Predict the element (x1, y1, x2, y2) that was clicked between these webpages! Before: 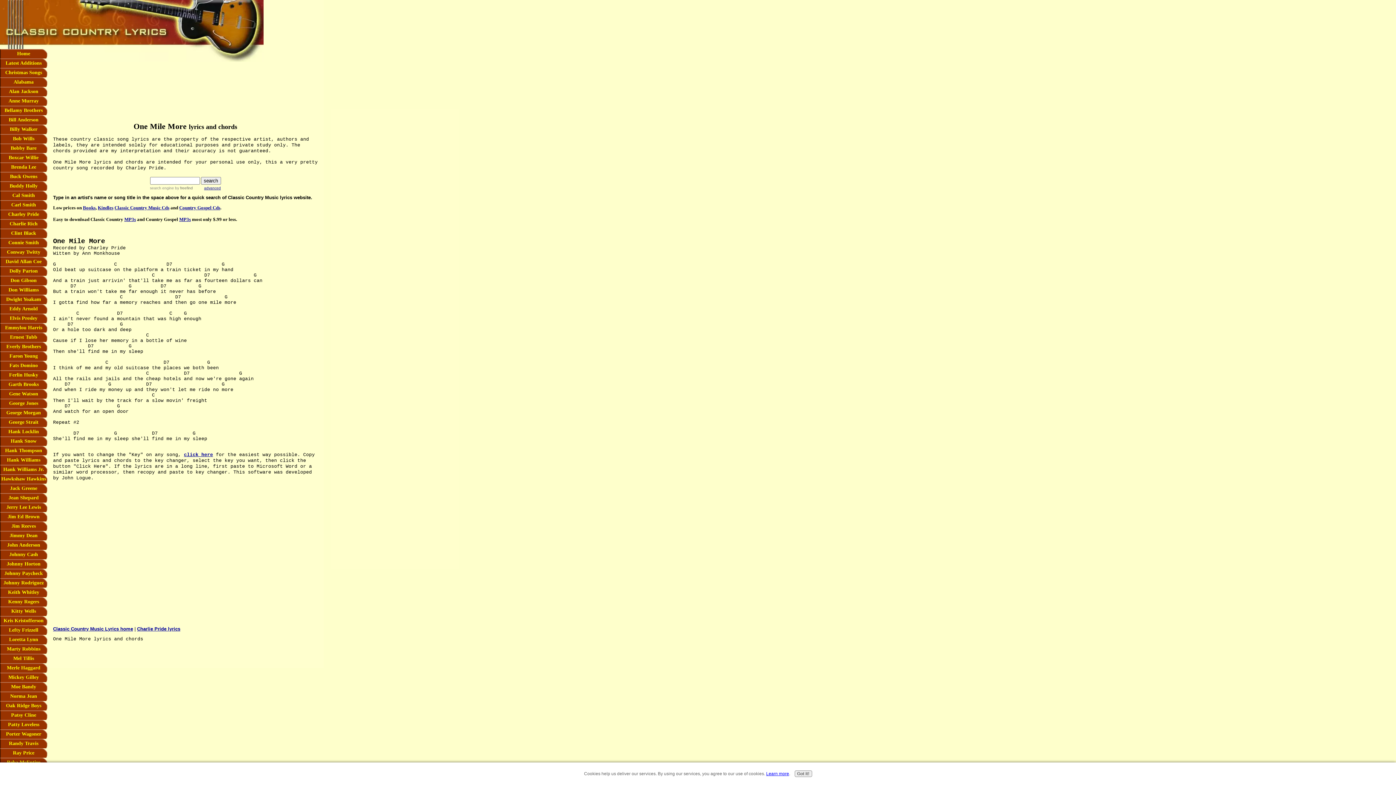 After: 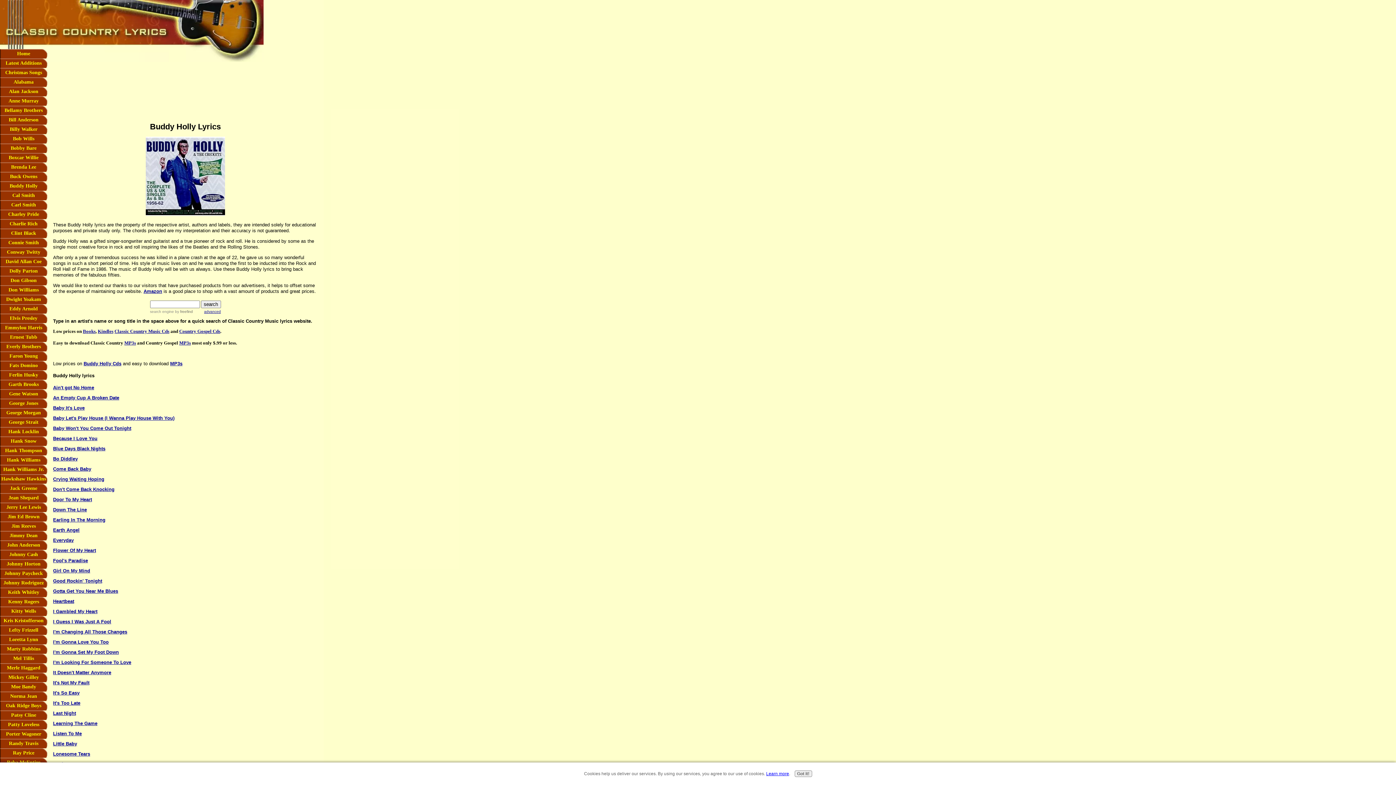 Action: label: Buddy Holly bbox: (0, 181, 47, 190)